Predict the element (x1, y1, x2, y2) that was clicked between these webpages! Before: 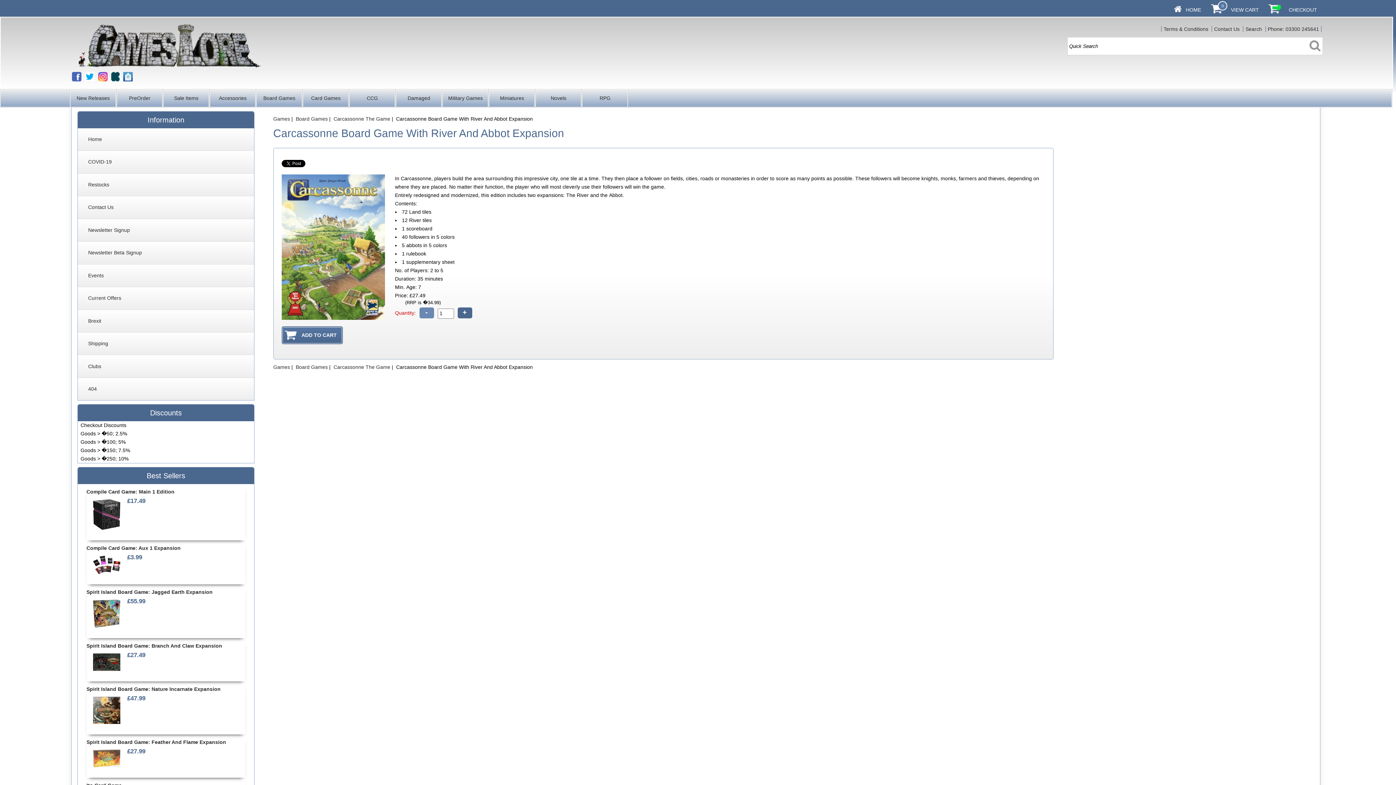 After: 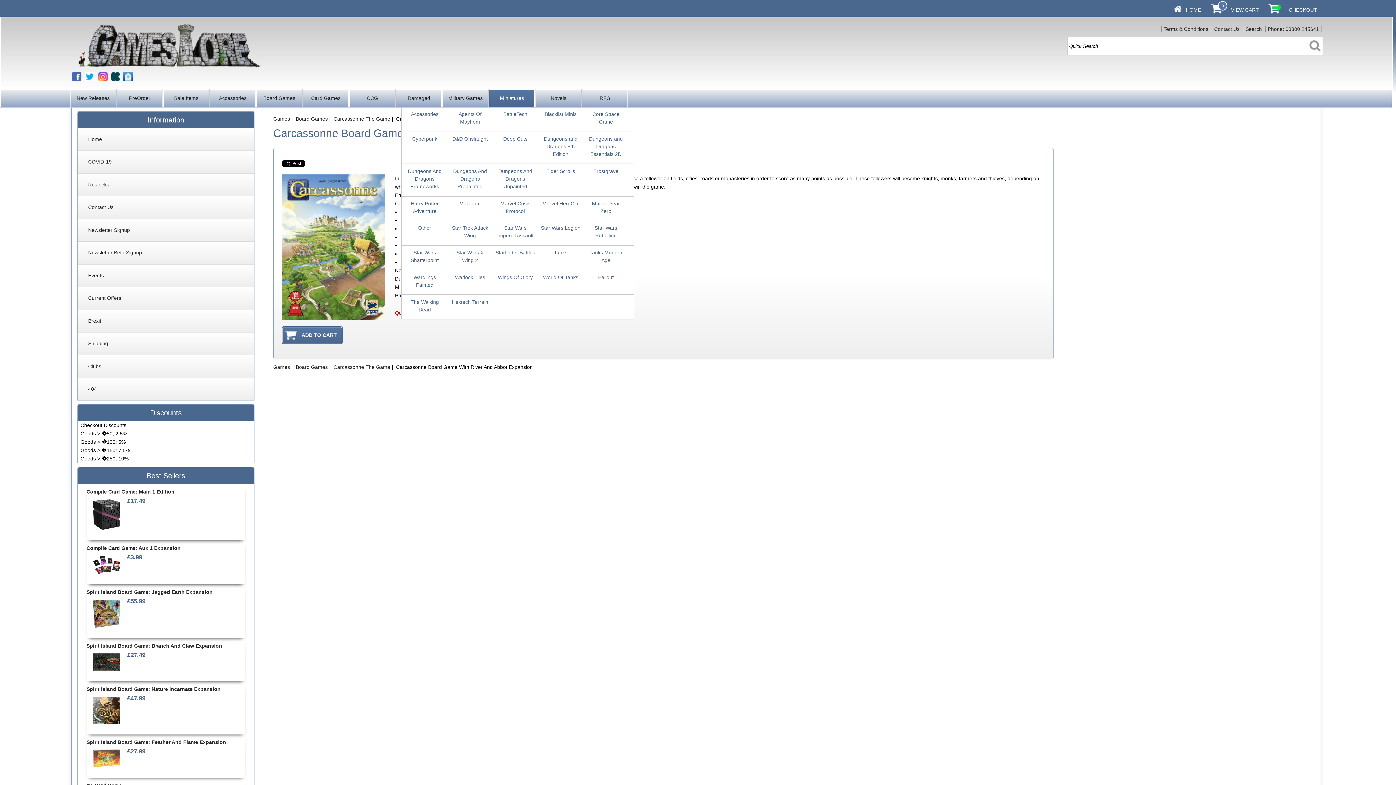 Action: label: Miniatures bbox: (489, 89, 535, 107)